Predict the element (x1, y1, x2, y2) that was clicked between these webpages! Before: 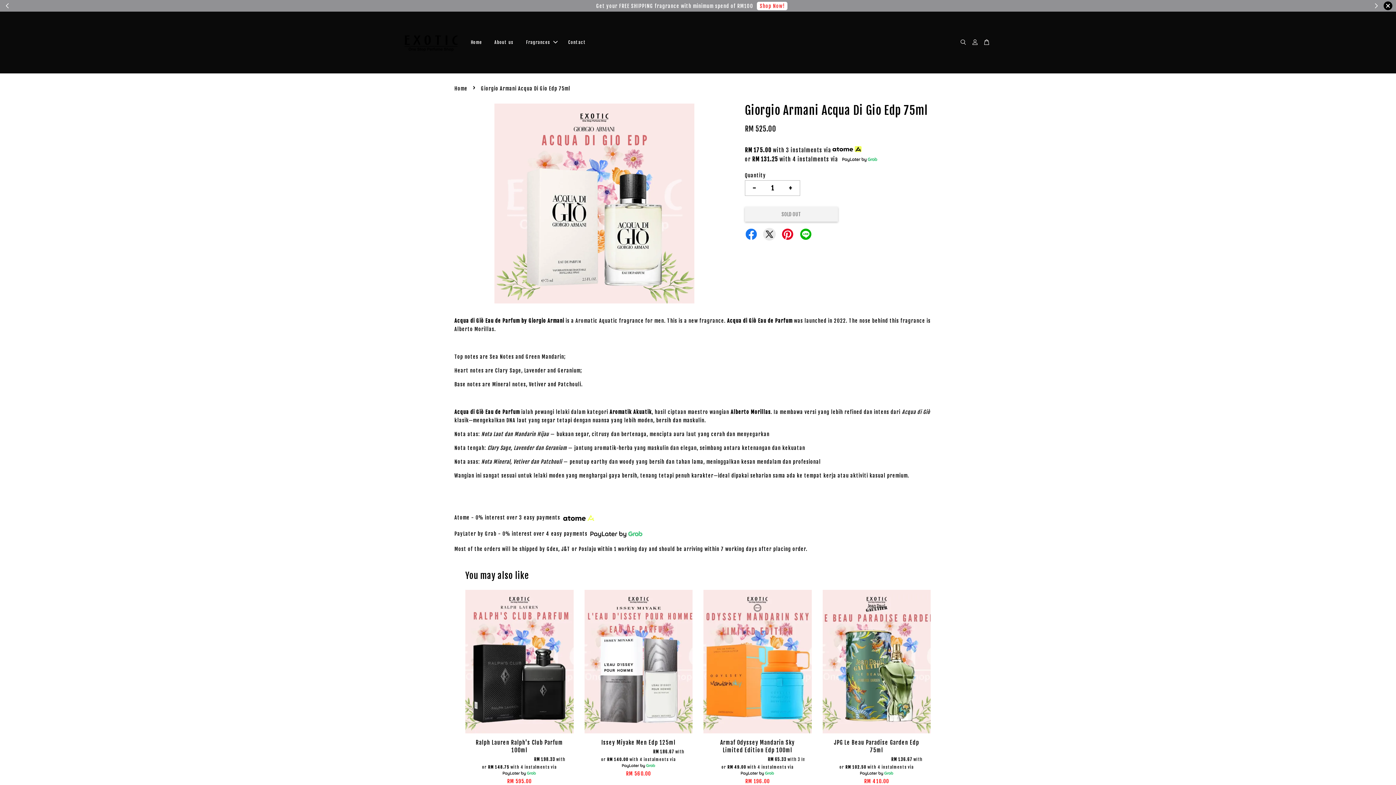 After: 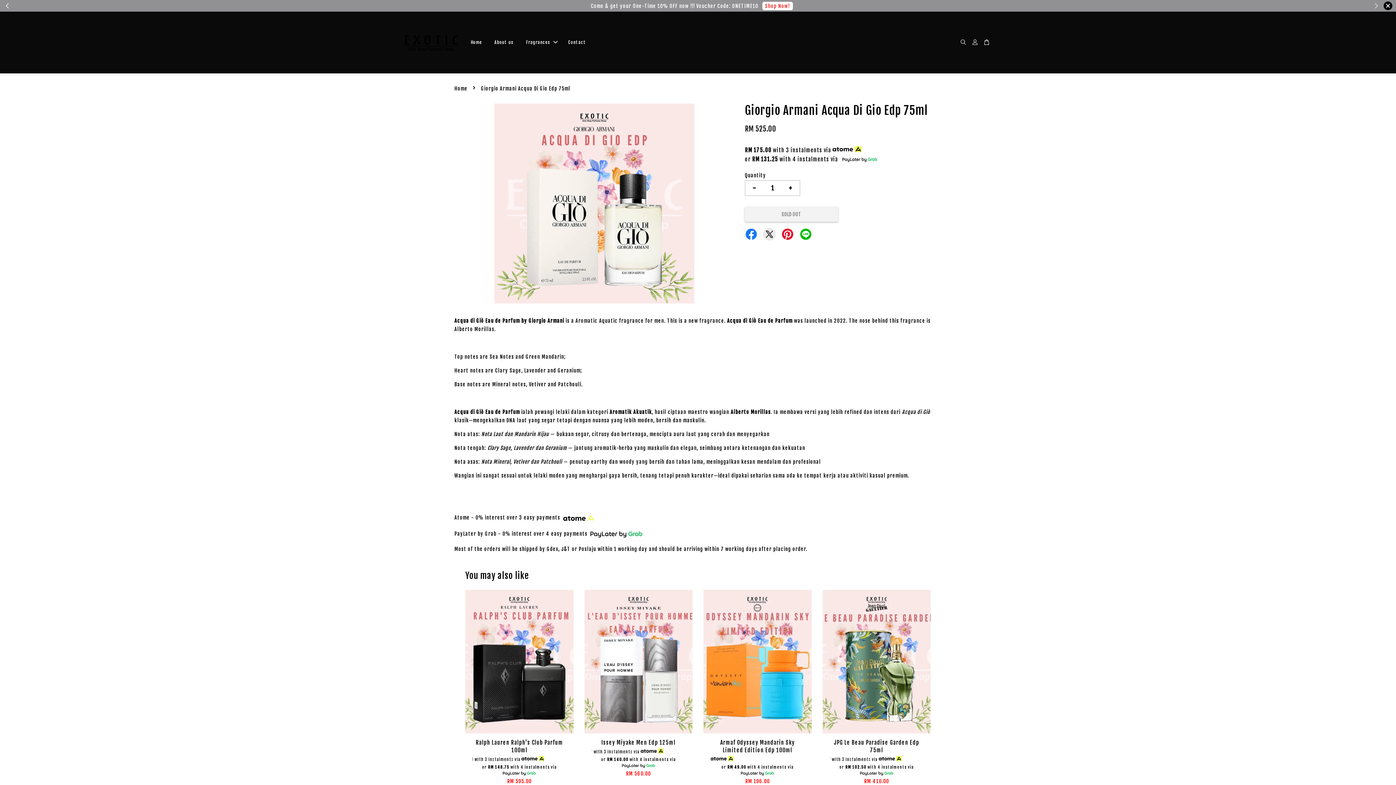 Action: bbox: (1369, 1, 1384, 10)